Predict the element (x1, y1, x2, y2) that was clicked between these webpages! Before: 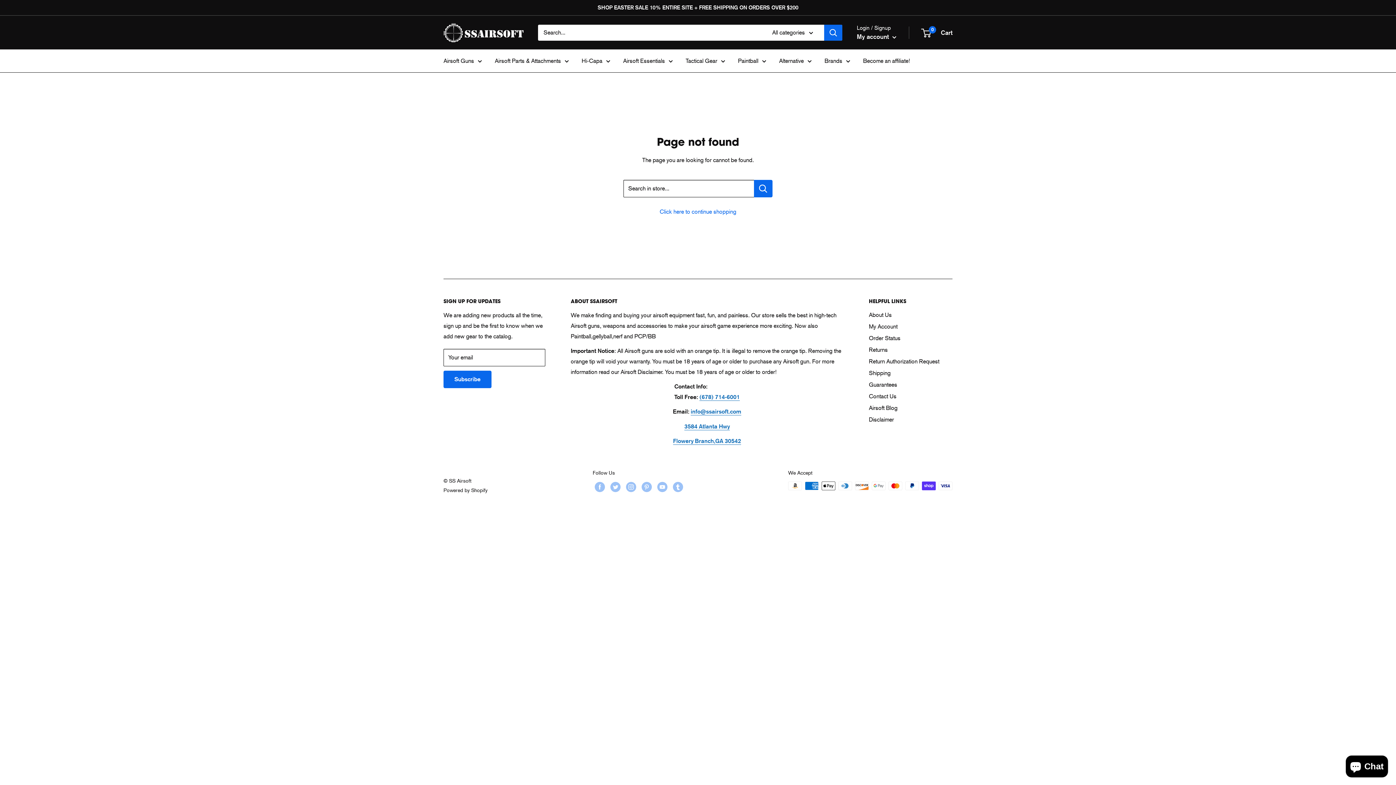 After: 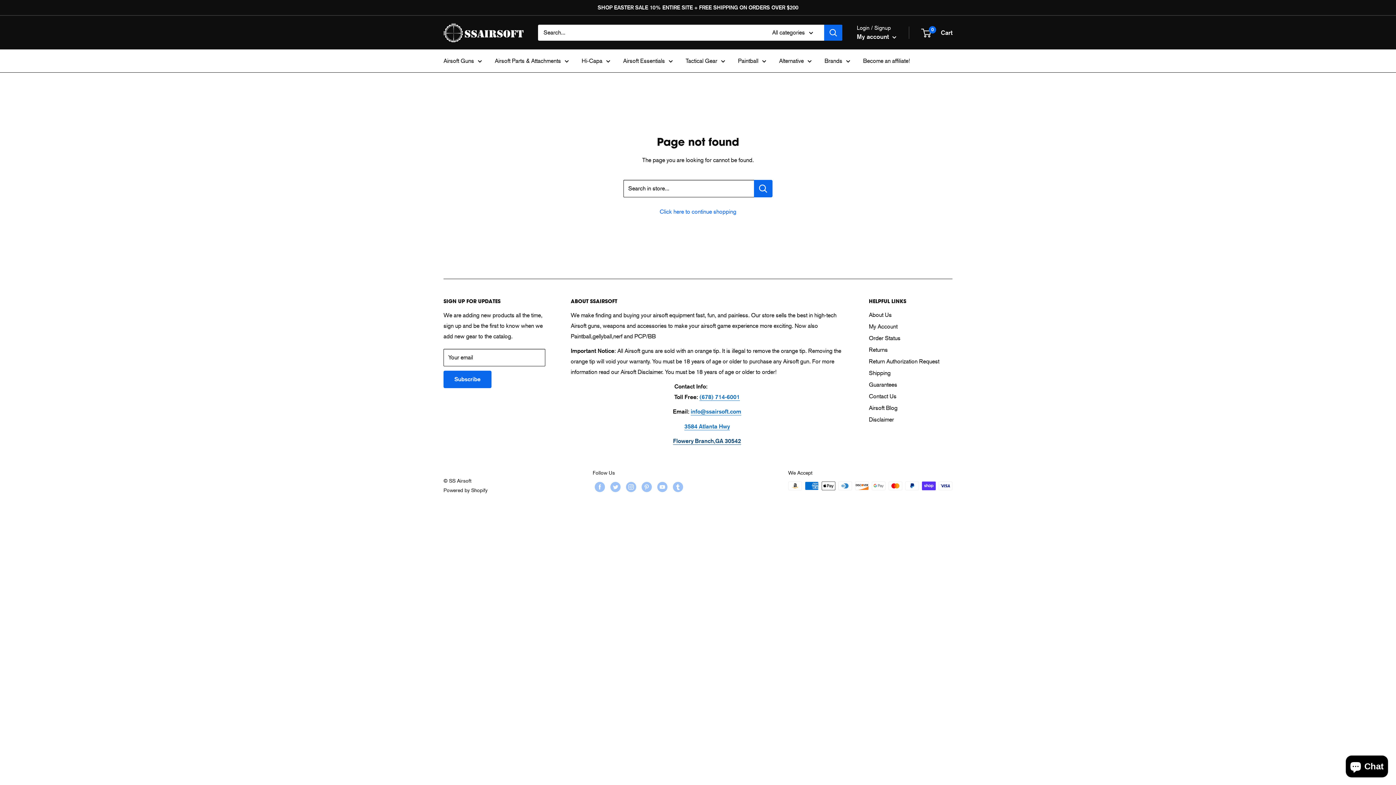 Action: label: Flowery Branch,GA 30542 bbox: (673, 437, 741, 444)